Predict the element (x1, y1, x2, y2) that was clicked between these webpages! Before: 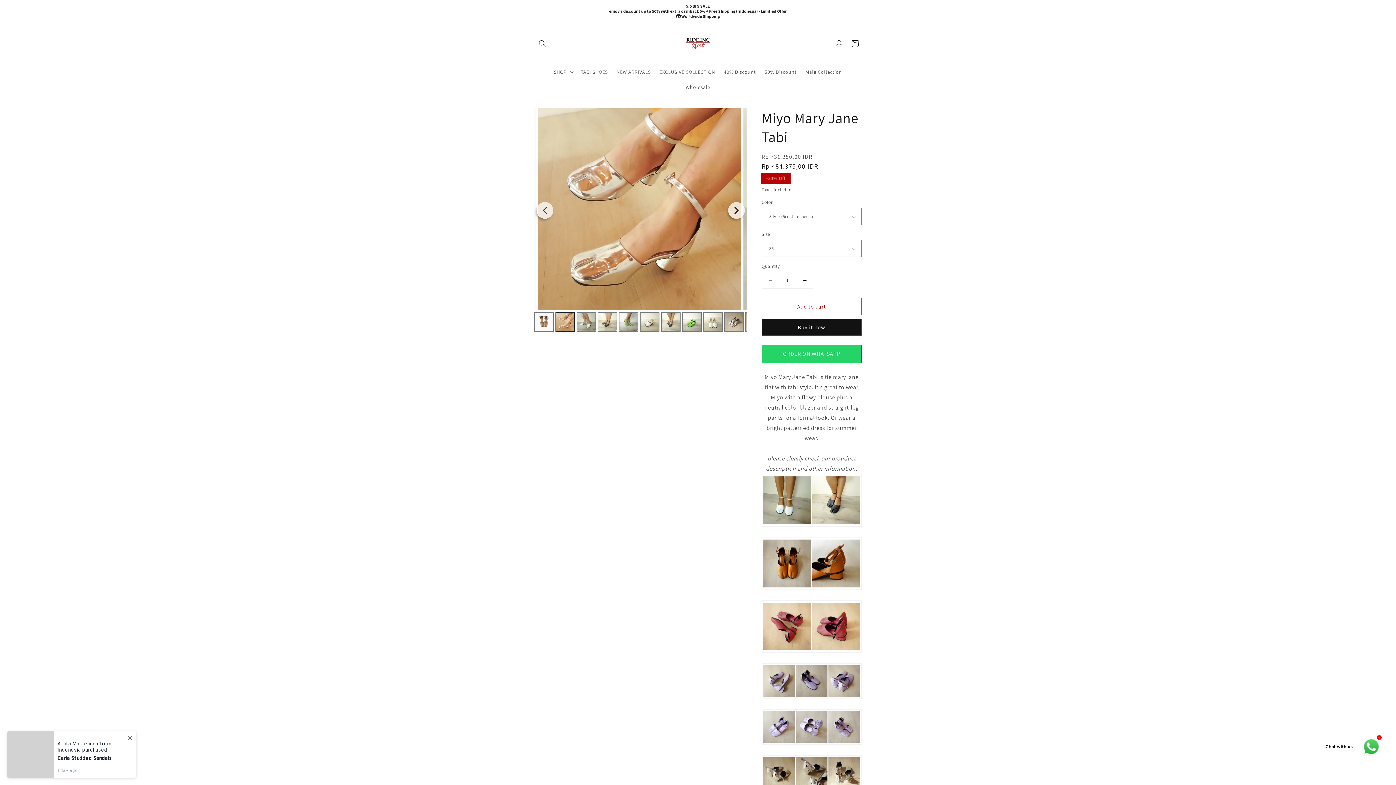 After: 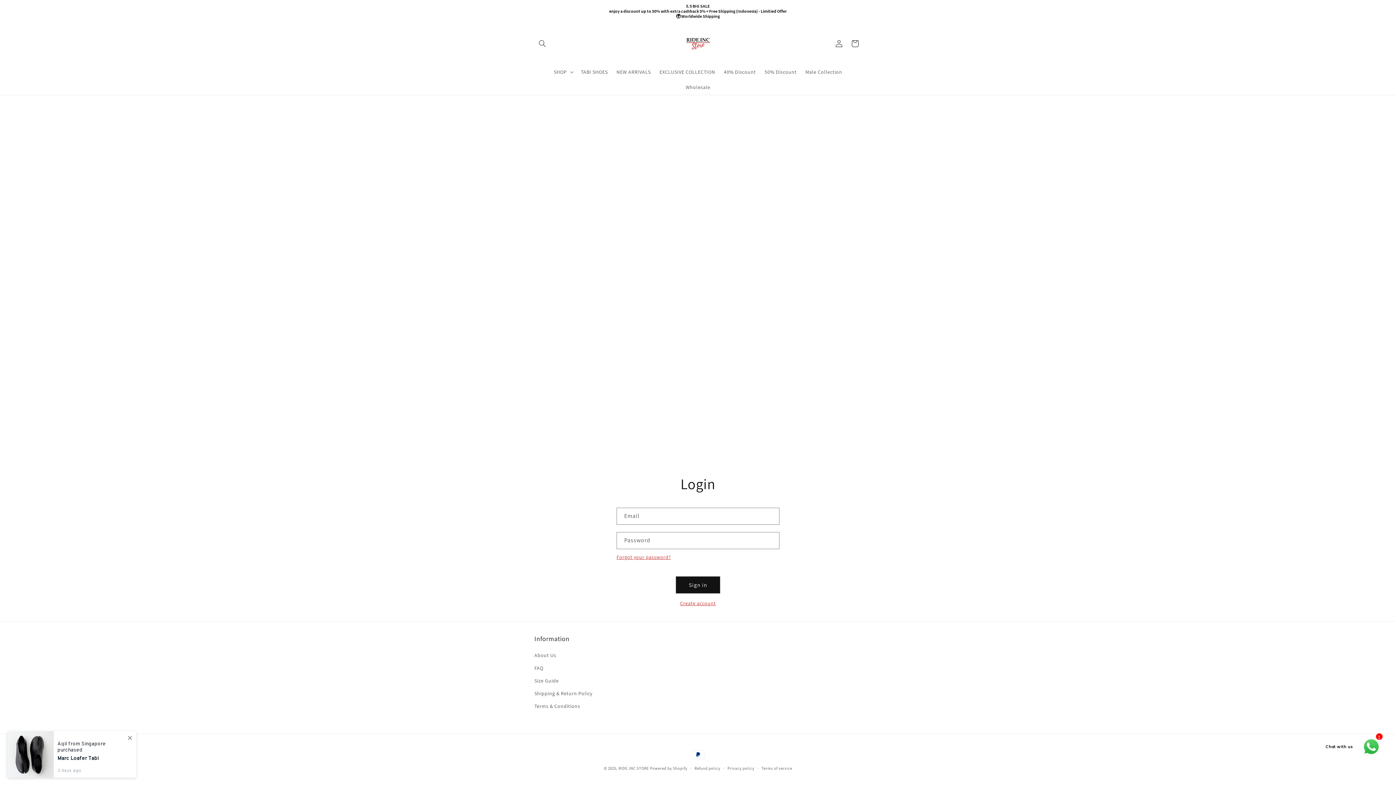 Action: bbox: (831, 35, 847, 51) label: Log in